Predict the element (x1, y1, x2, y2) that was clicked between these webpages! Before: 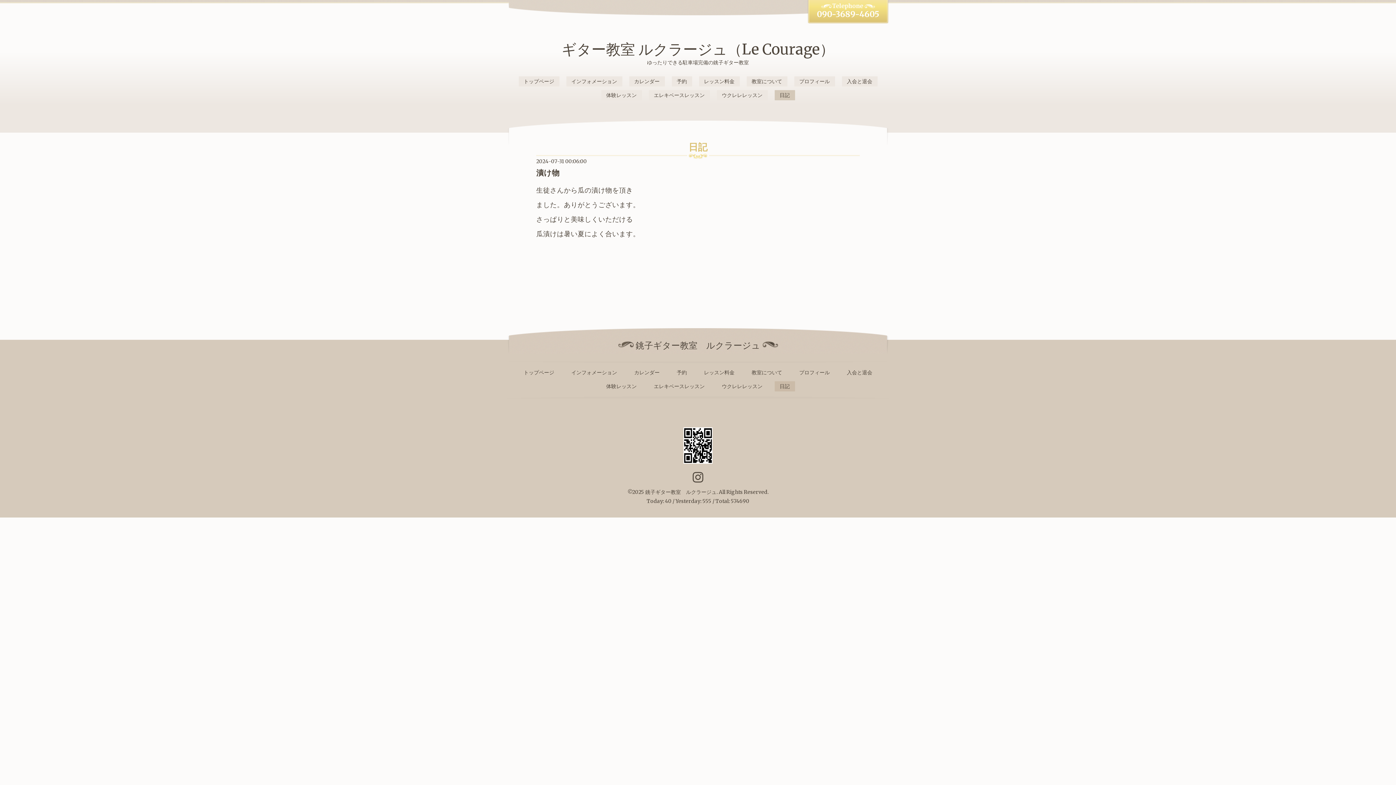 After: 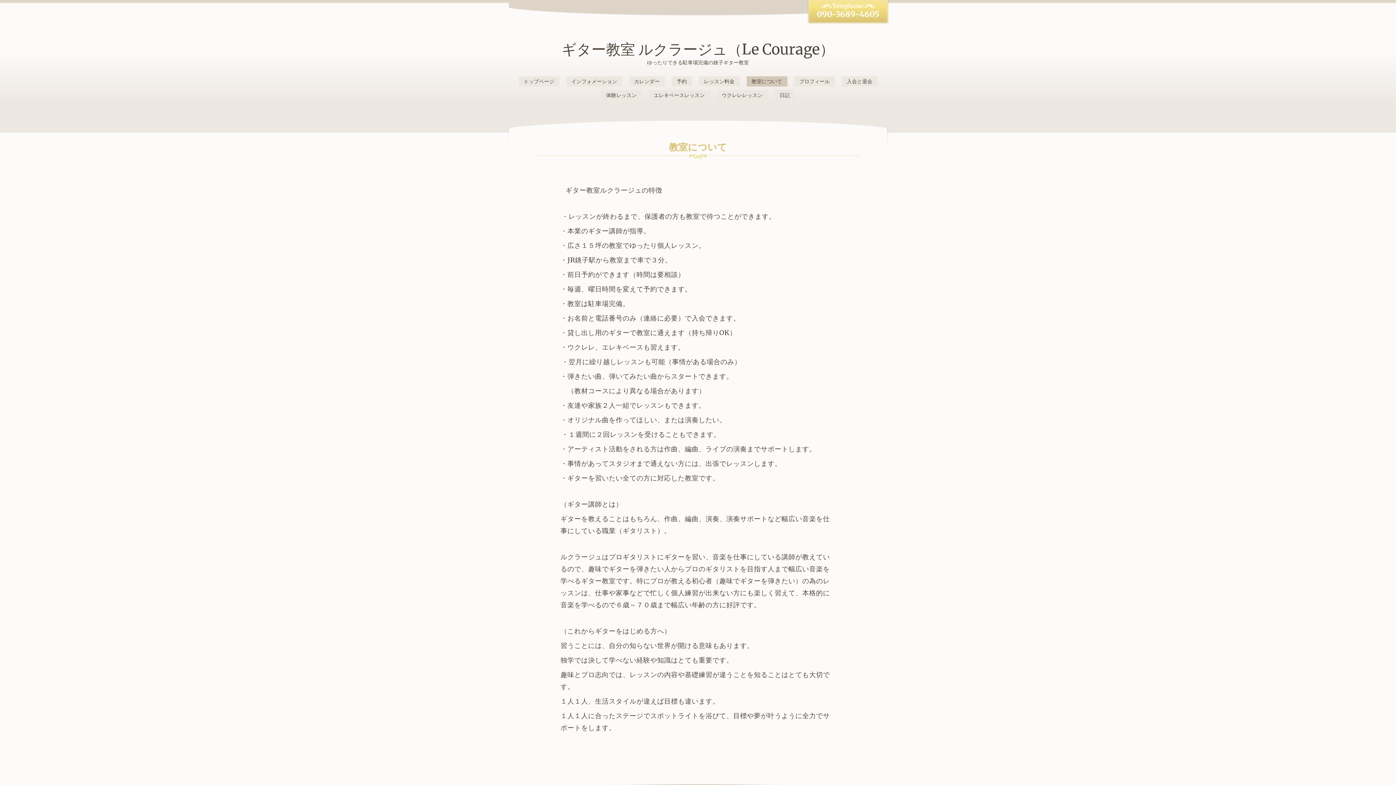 Action: bbox: (746, 367, 787, 377) label: 教室について